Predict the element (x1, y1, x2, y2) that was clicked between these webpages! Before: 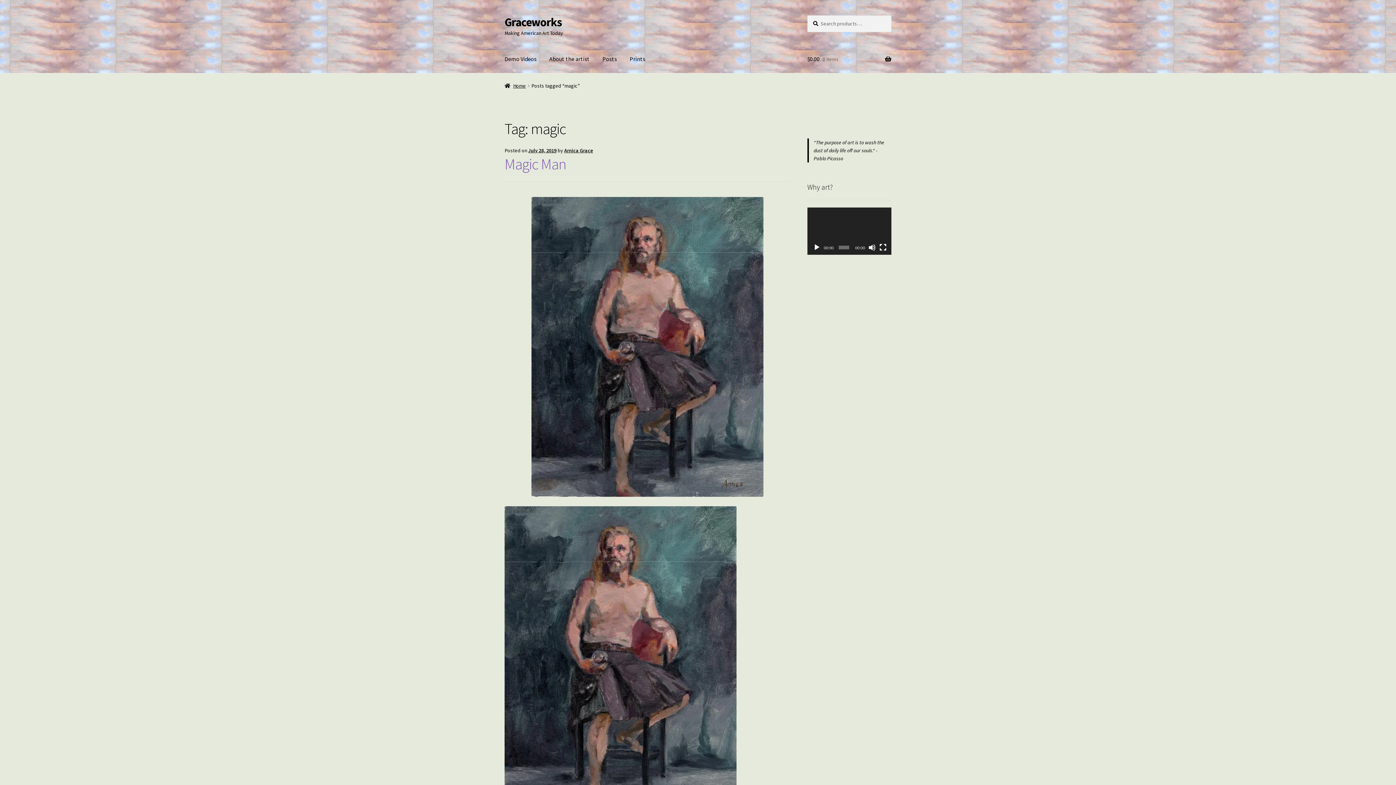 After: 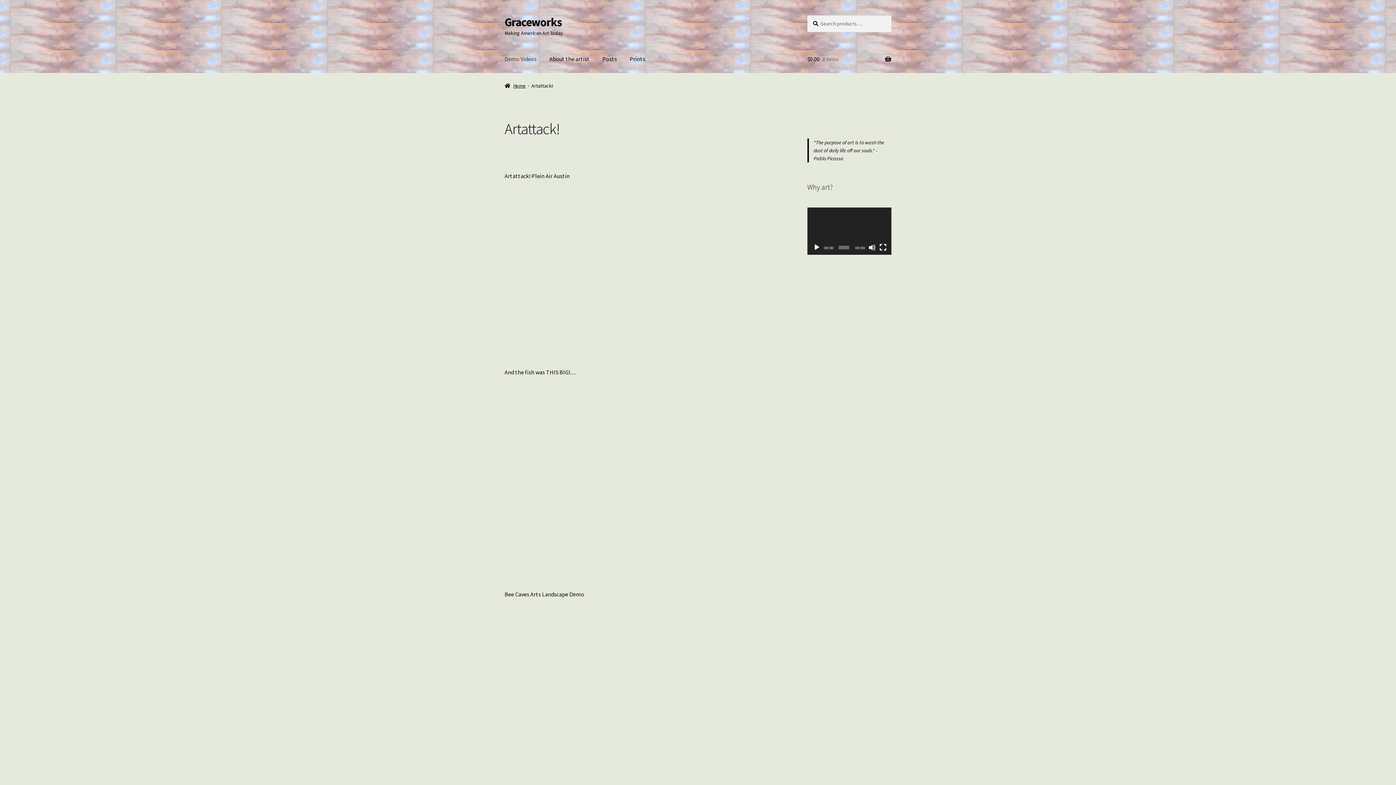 Action: label: Demo Videos bbox: (498, 45, 542, 73)